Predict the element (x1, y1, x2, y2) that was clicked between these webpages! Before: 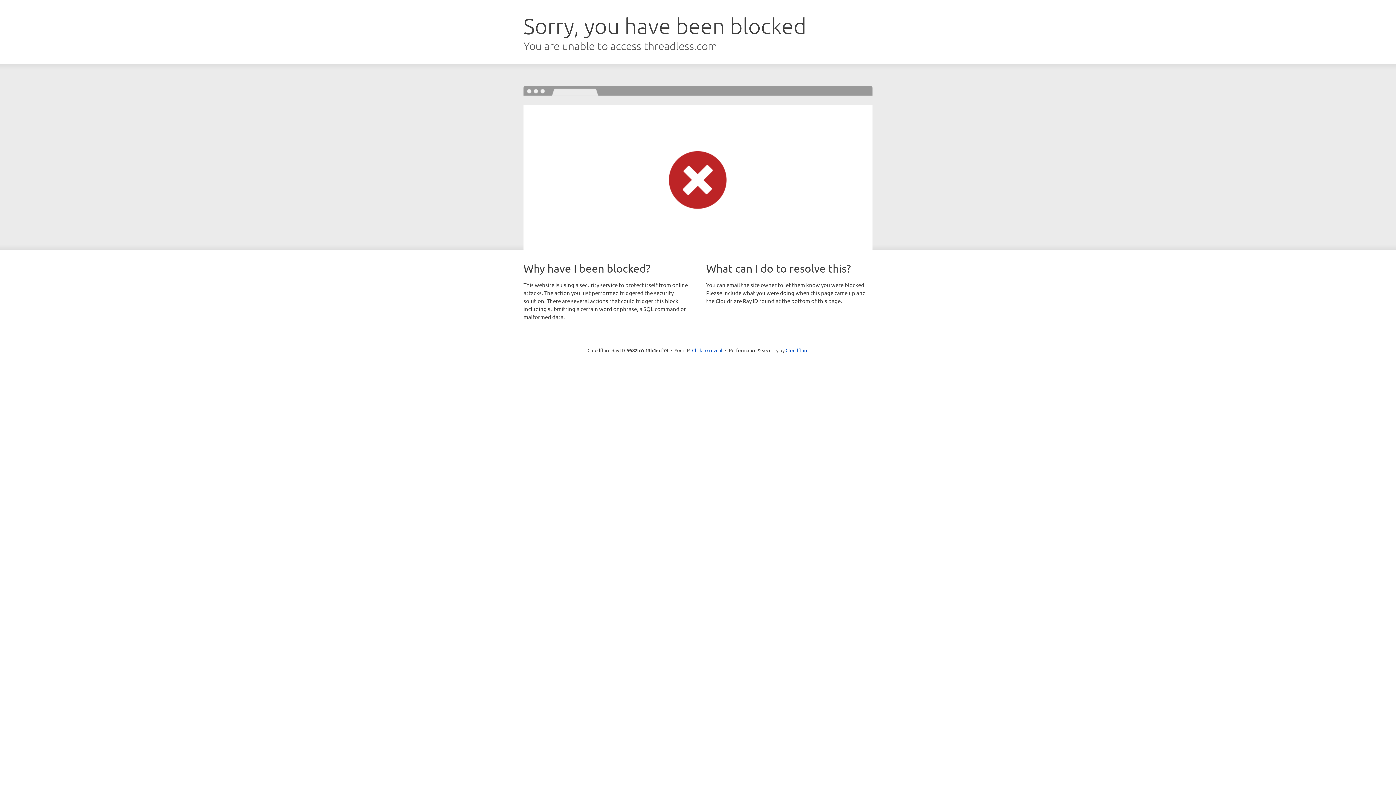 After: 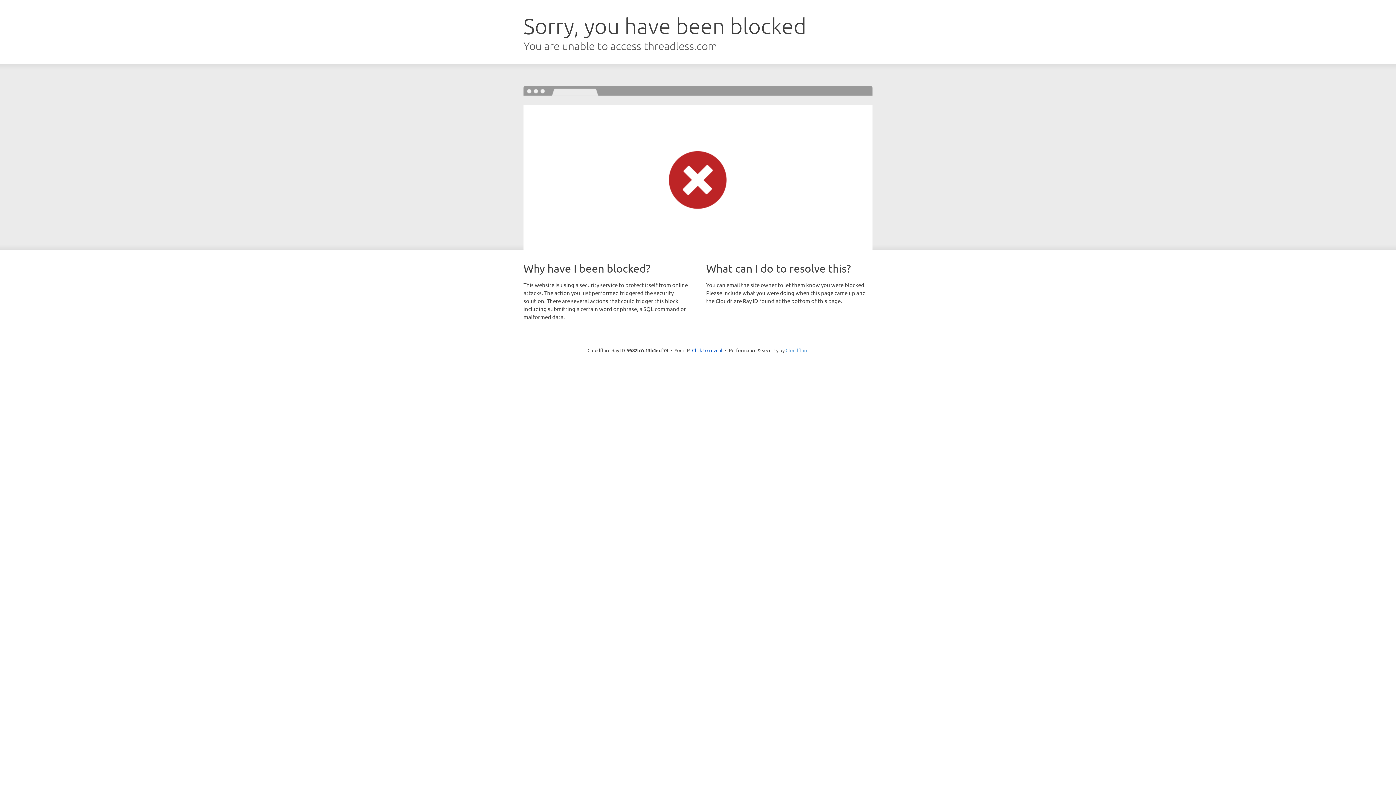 Action: bbox: (785, 347, 808, 353) label: Cloudflare